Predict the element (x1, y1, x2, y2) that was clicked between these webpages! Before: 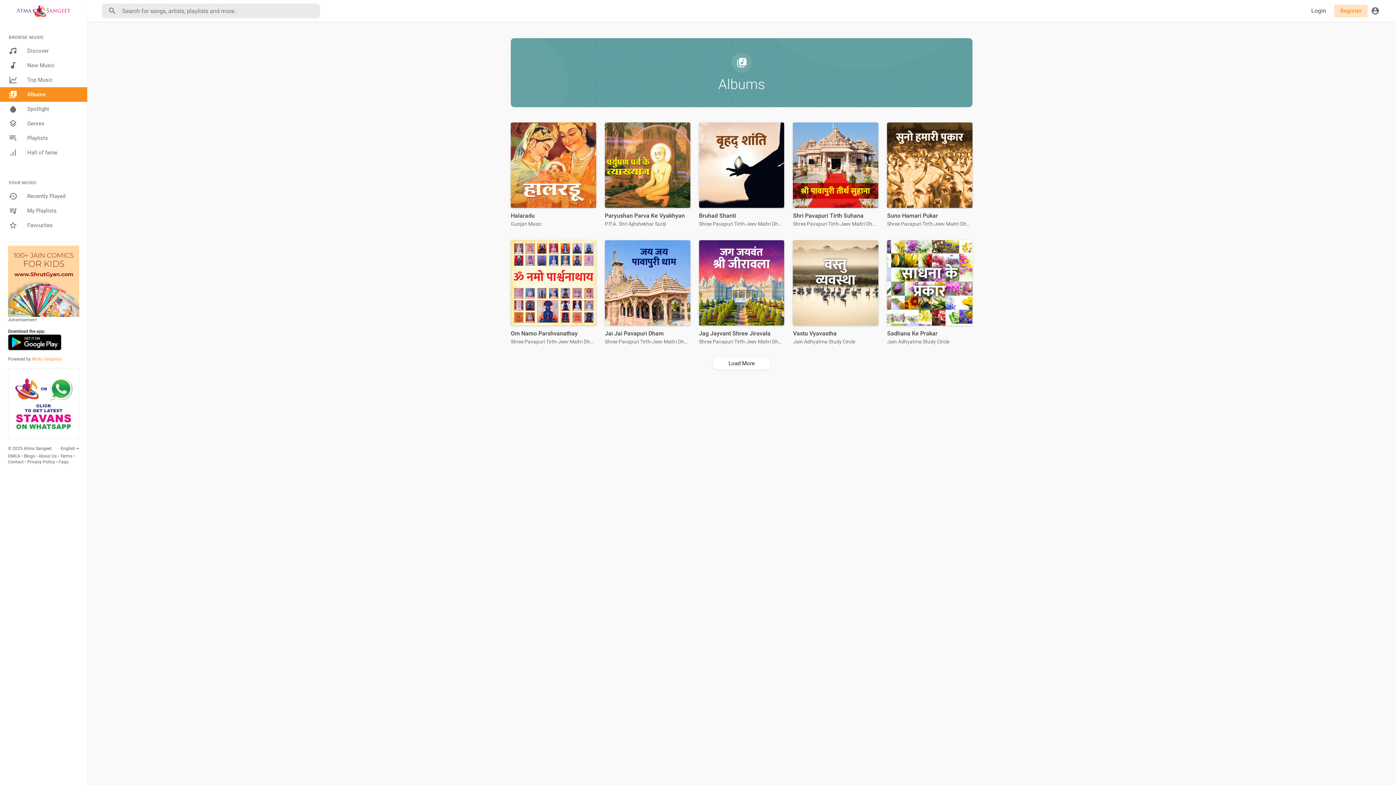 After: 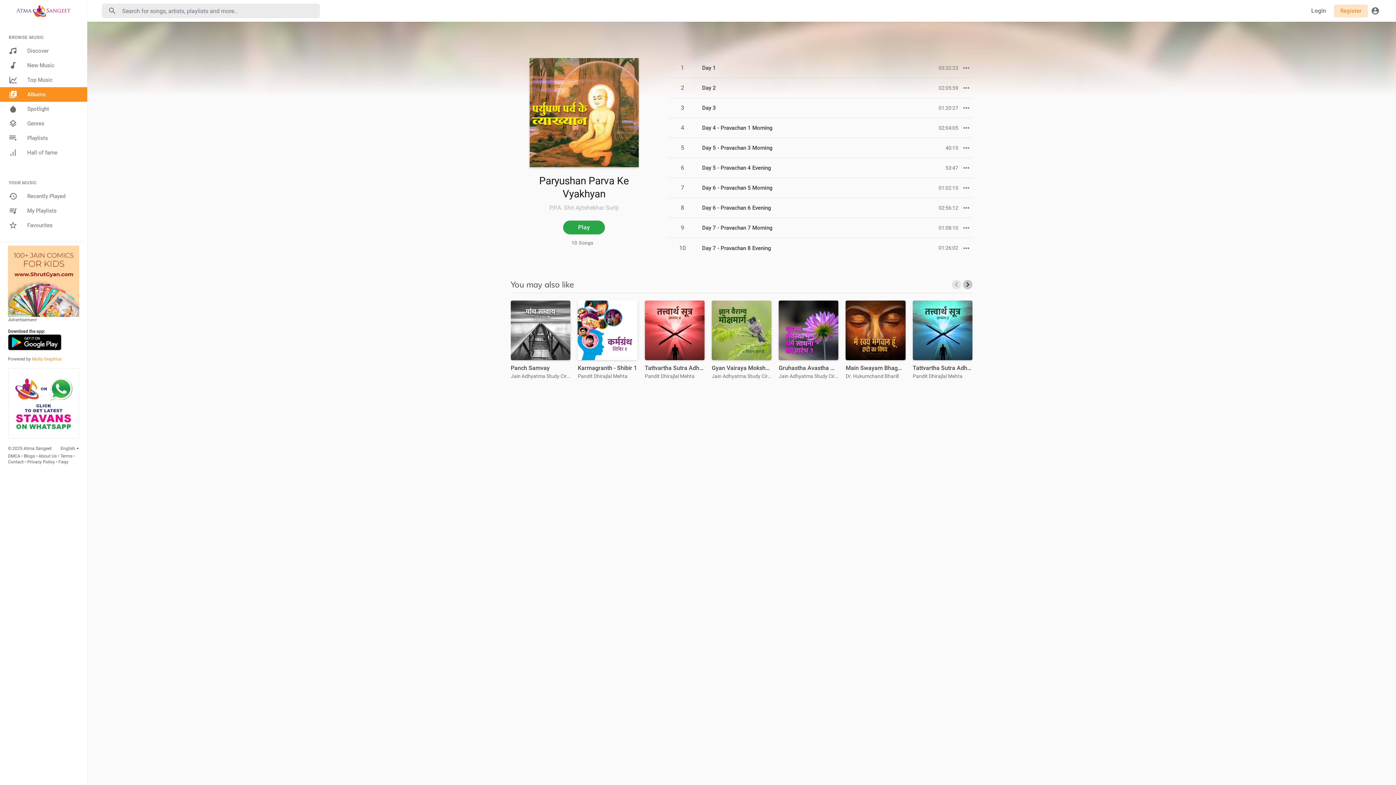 Action: bbox: (605, 122, 690, 207)